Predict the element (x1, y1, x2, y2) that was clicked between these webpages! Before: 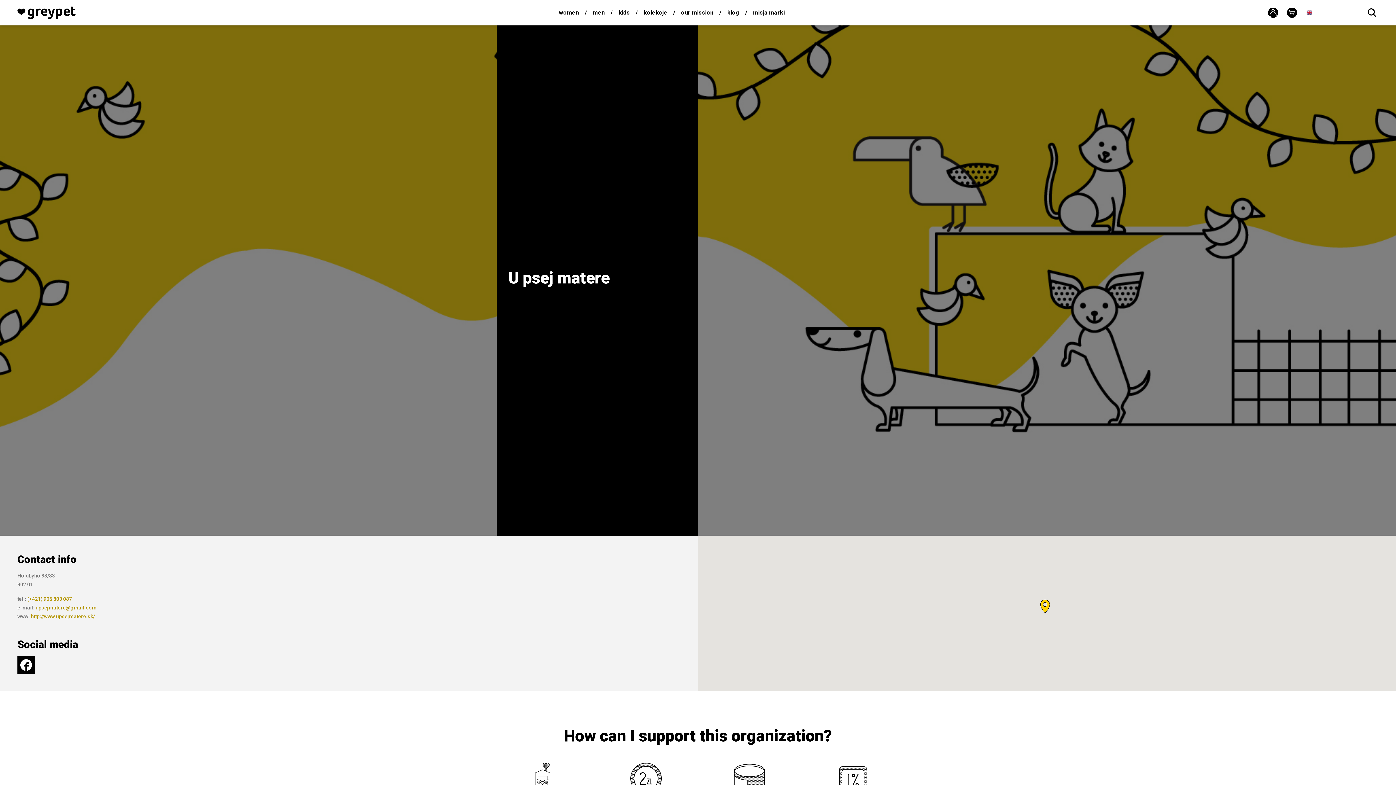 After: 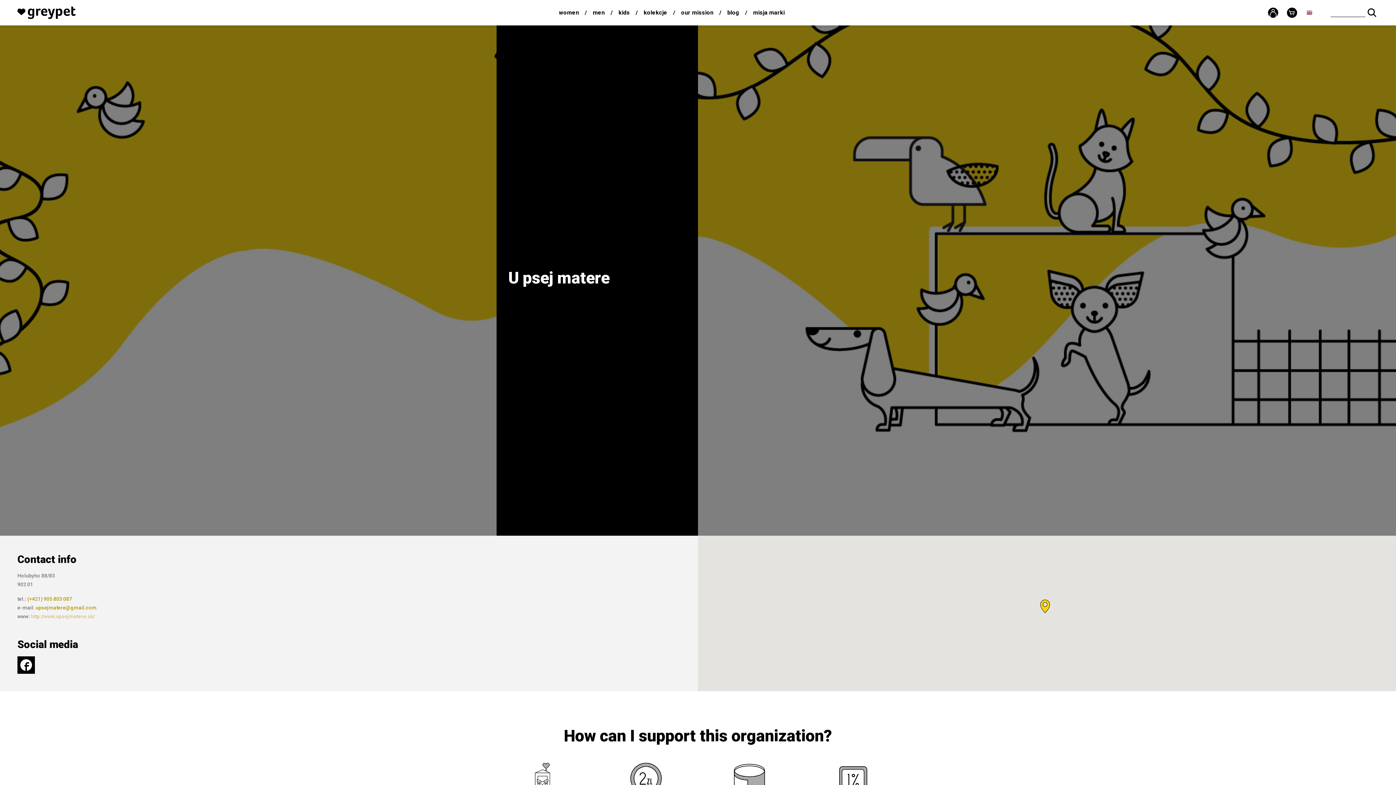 Action: label: http://www.upsejmatere.sk/ bbox: (29, 610, 96, 622)